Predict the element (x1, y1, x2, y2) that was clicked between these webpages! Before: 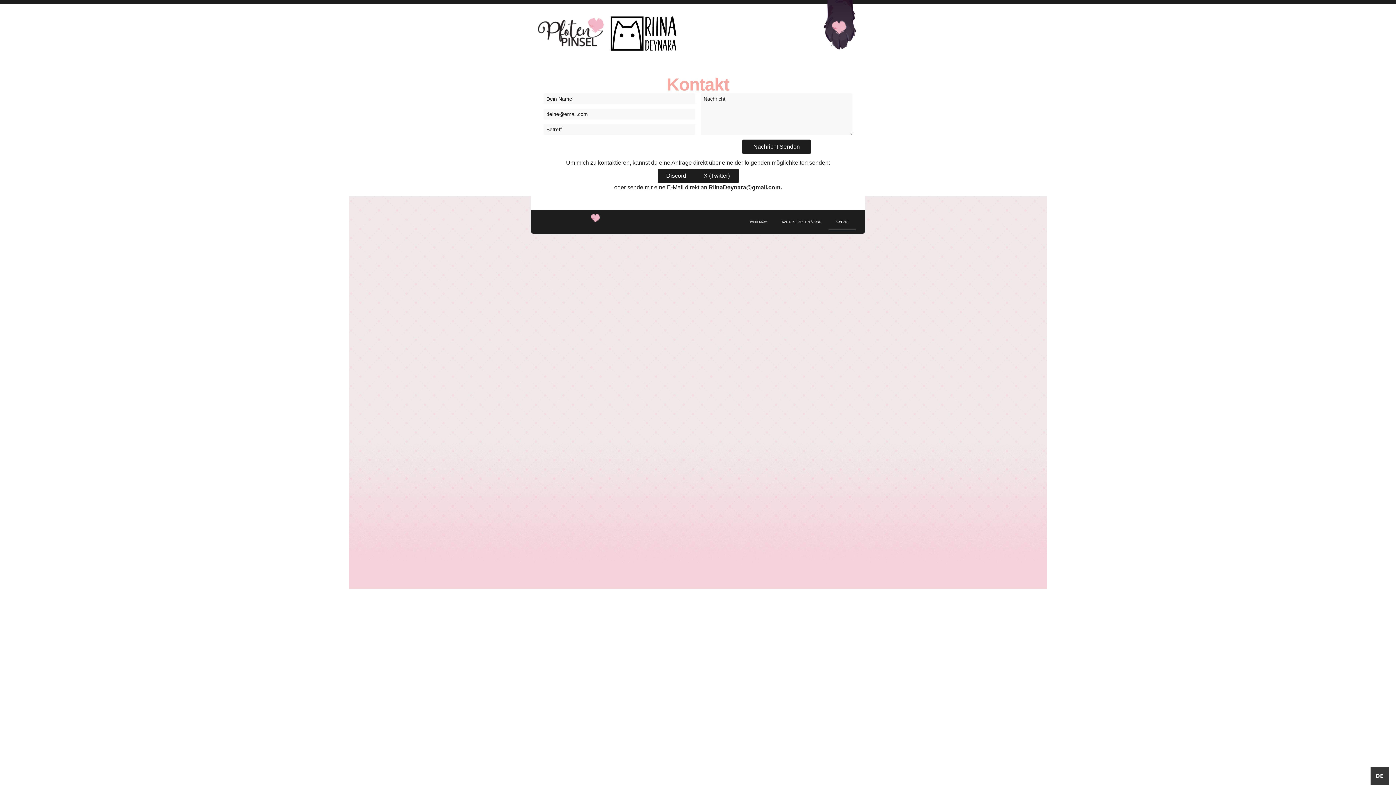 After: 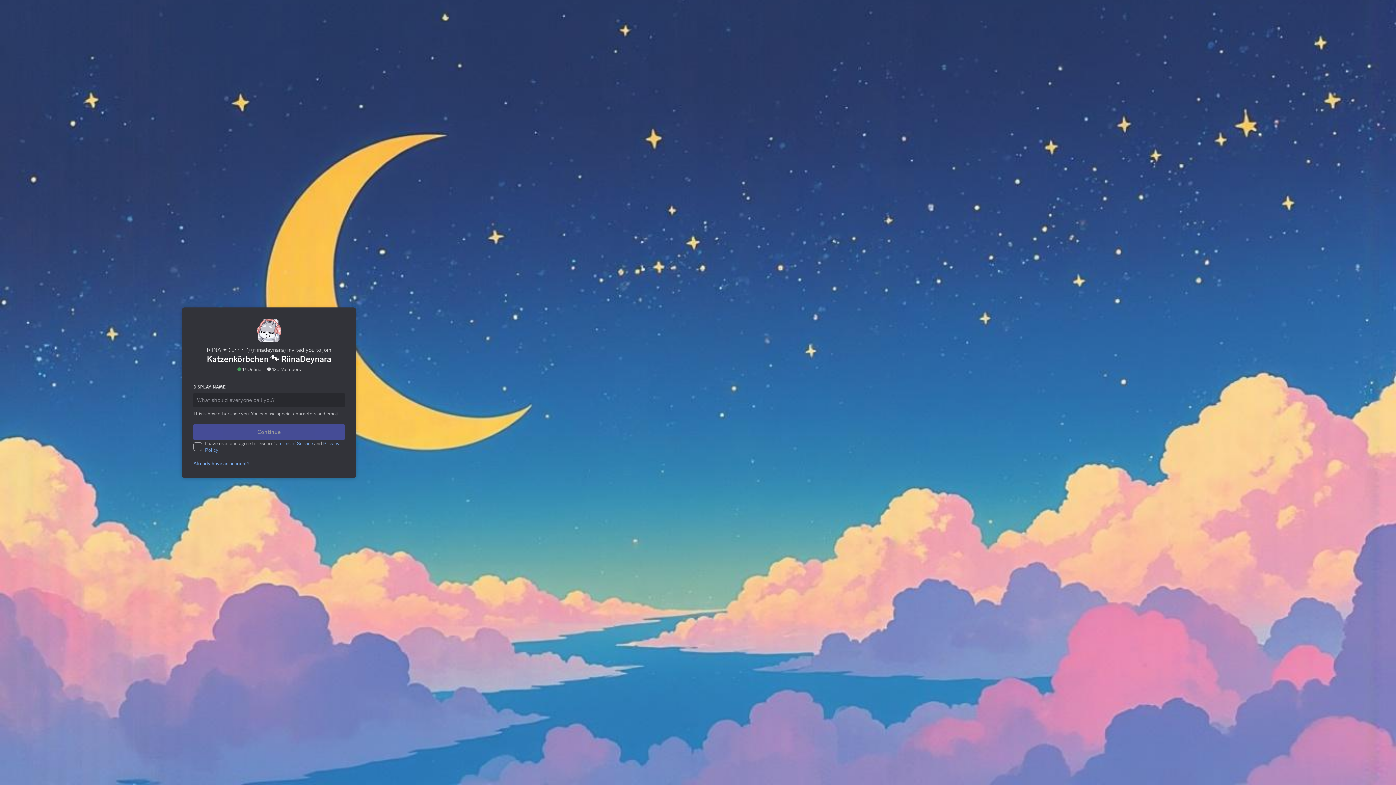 Action: bbox: (657, 168, 695, 183) label: Discord